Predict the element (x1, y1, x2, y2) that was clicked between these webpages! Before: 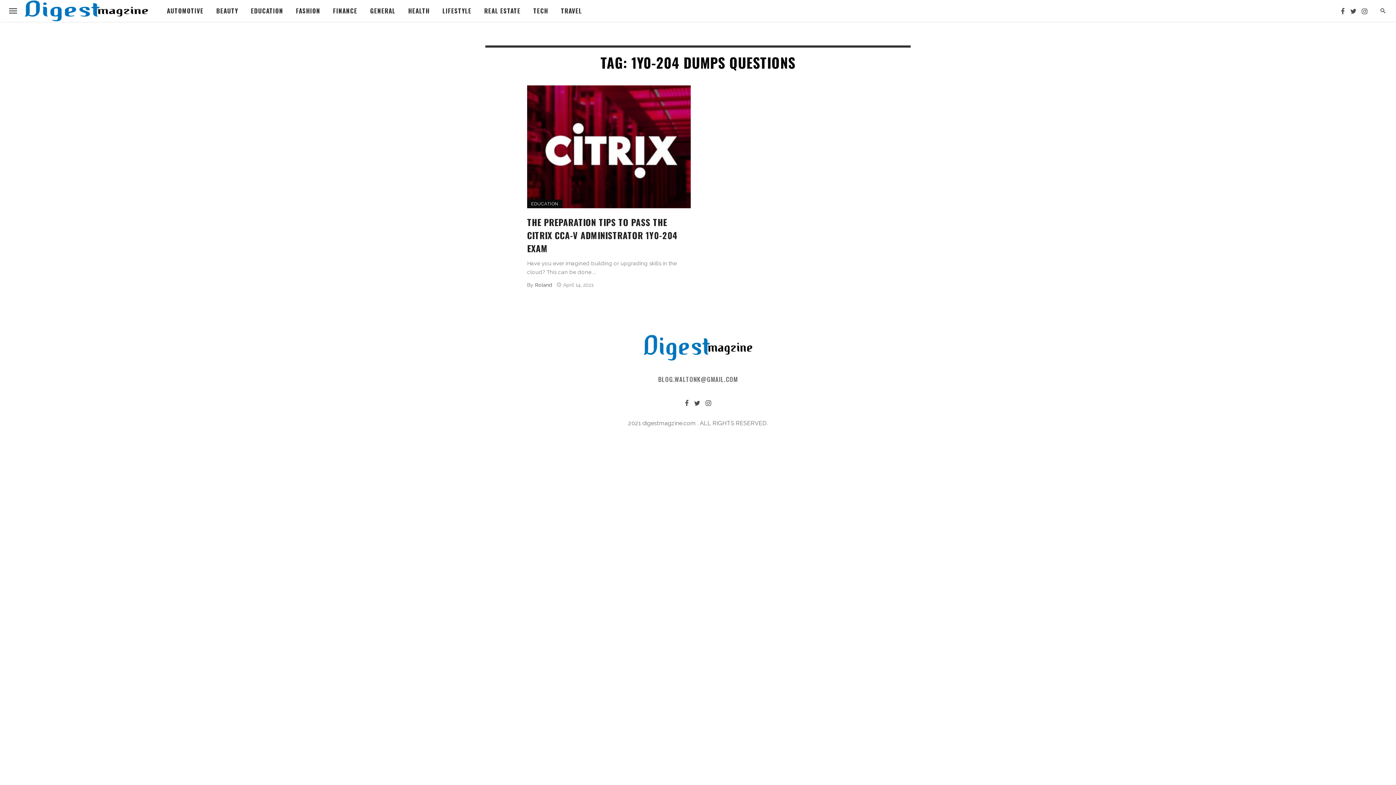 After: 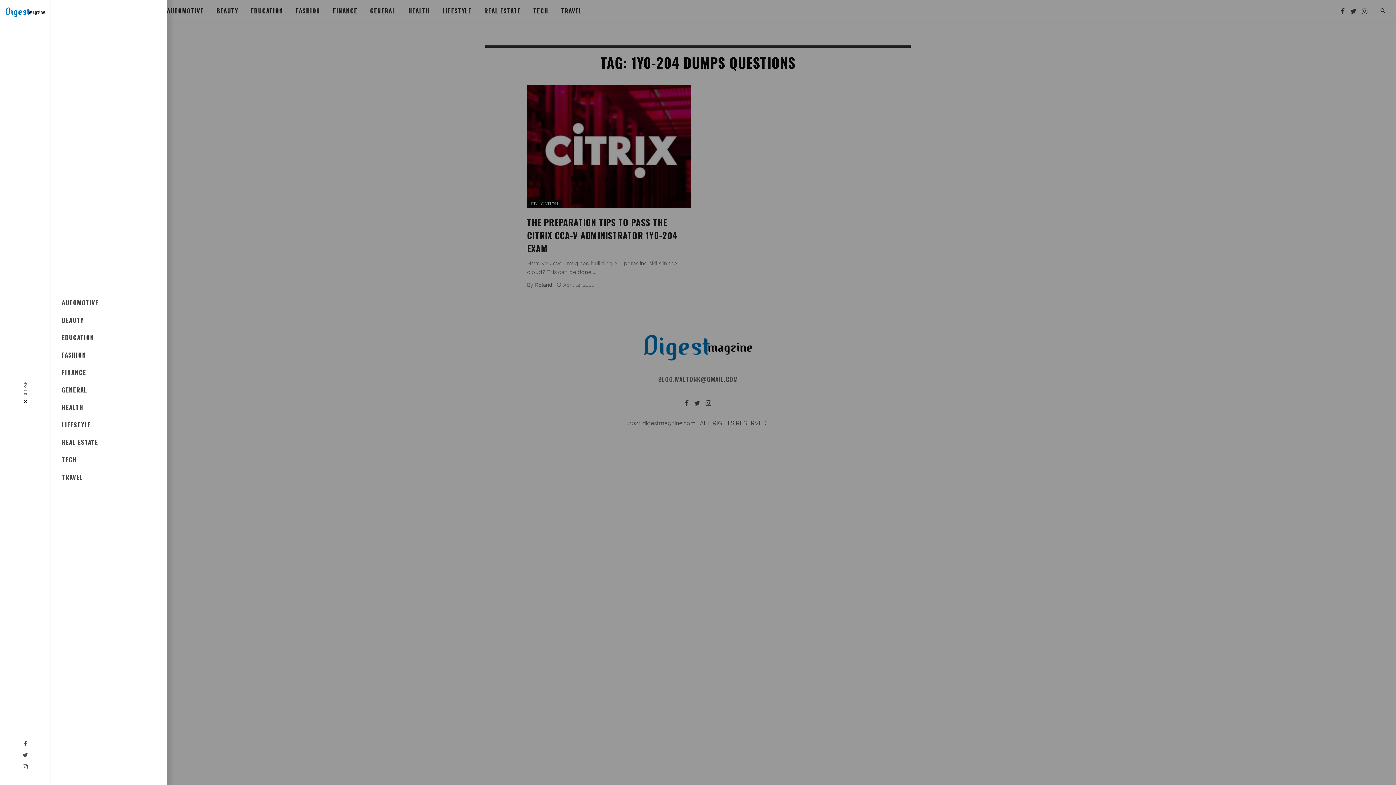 Action: bbox: (5, 0, 20, 21)